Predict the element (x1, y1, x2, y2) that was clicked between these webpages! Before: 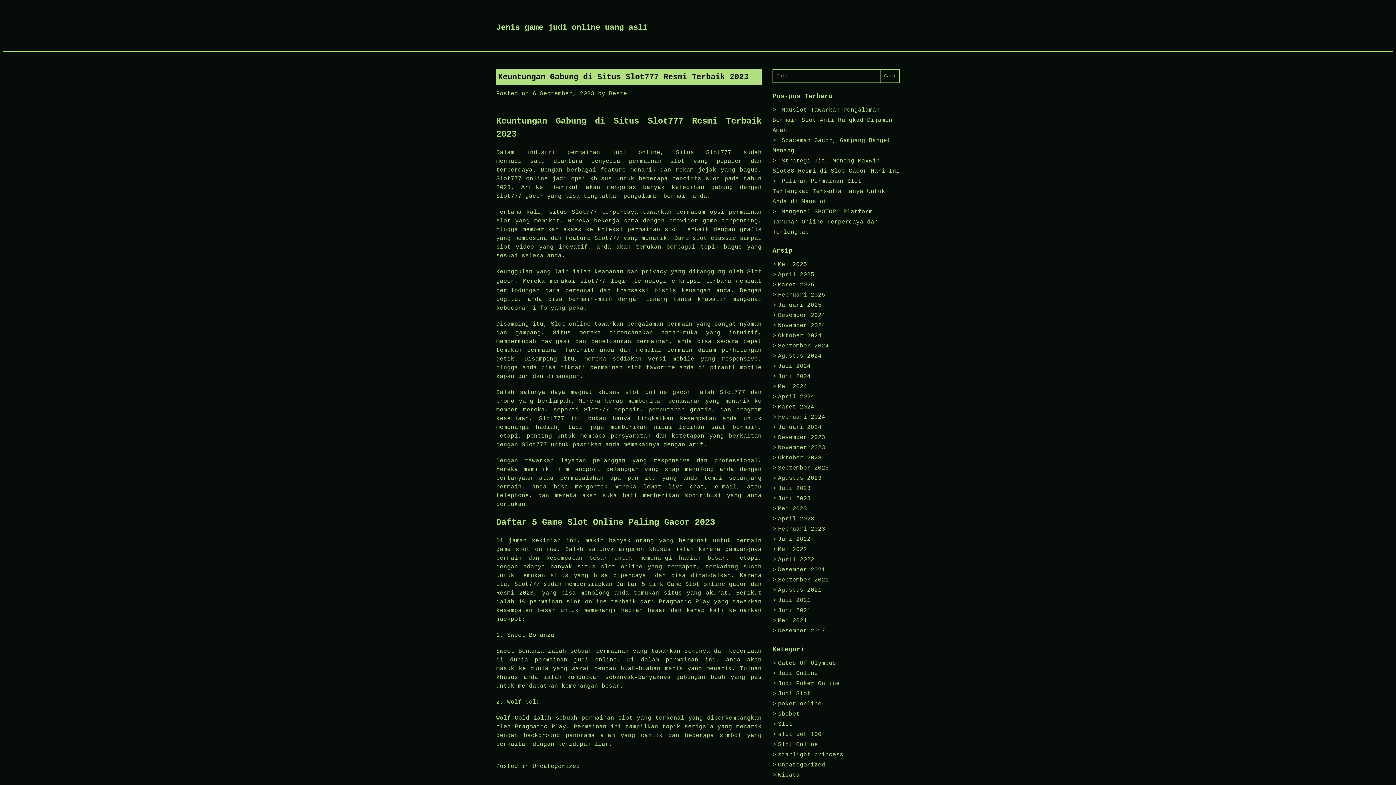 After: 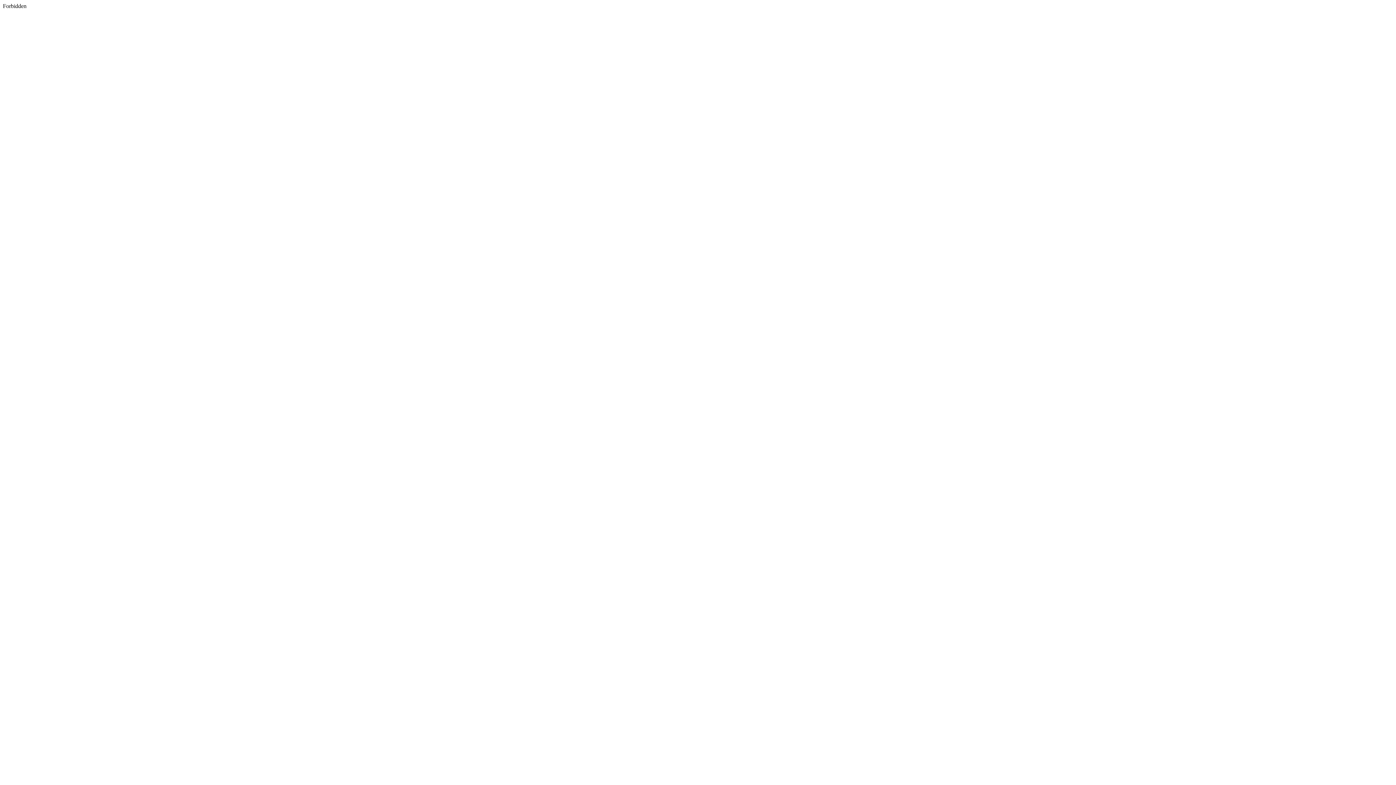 Action: bbox: (580, 278, 629, 284) label: slot777 login